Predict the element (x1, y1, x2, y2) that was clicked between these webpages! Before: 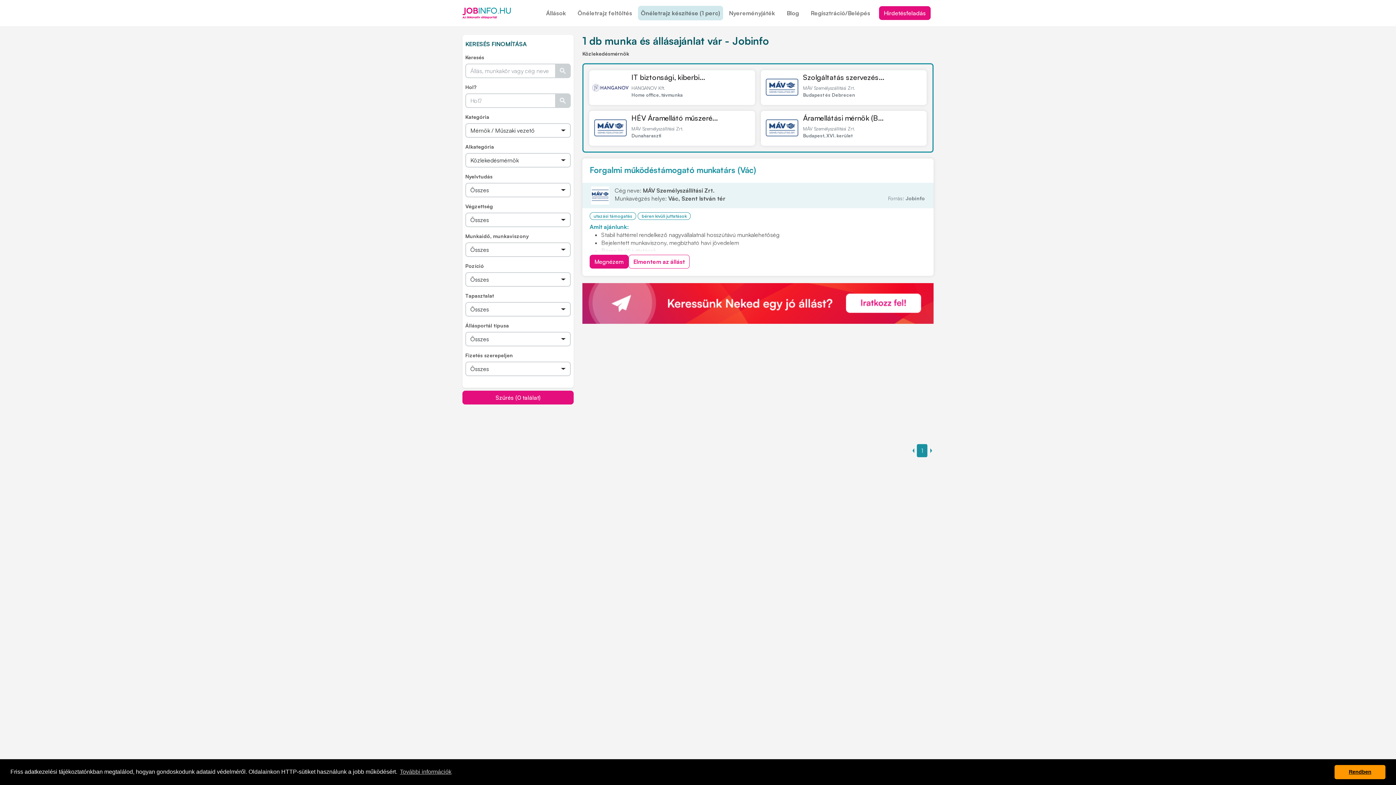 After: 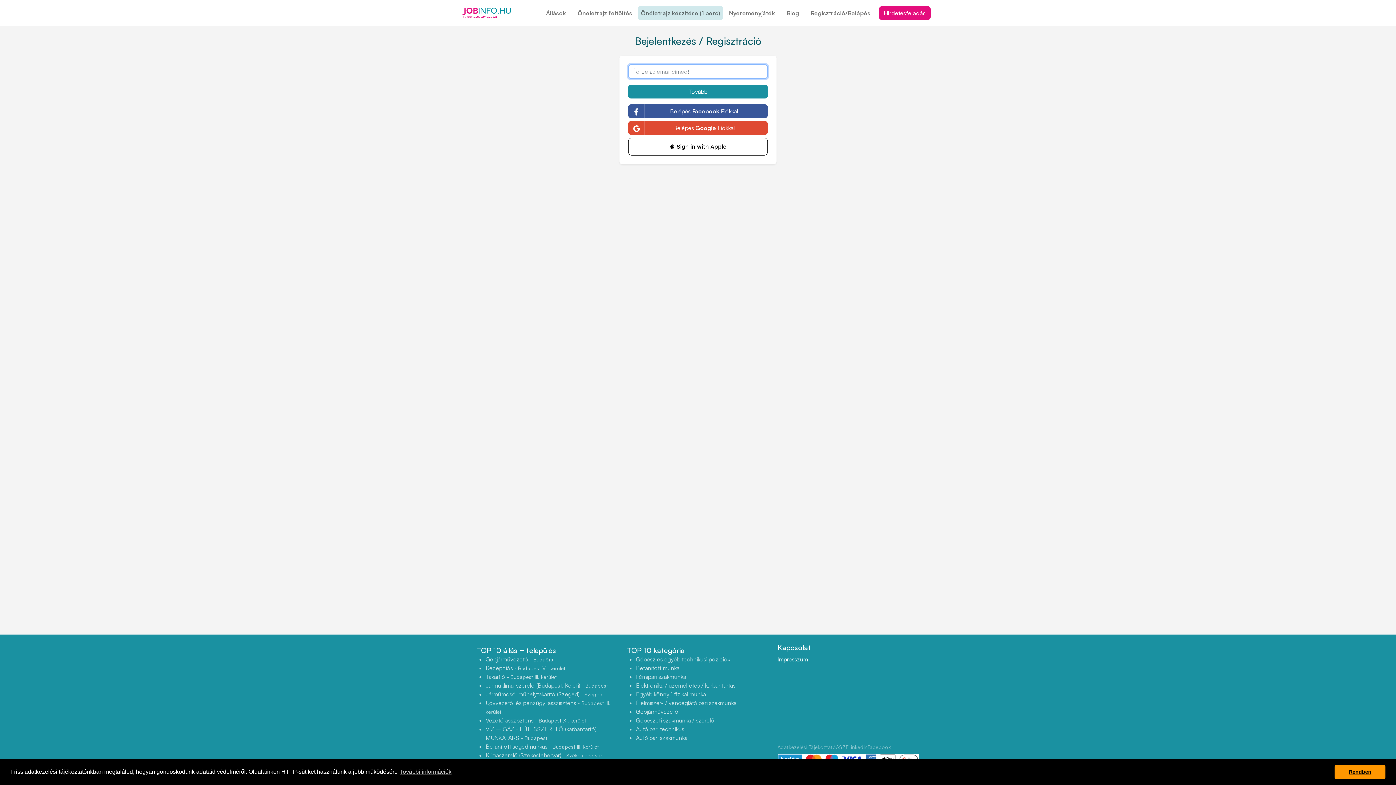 Action: label: Önéletrajz készítése (1 perc) bbox: (641, 8, 720, 17)